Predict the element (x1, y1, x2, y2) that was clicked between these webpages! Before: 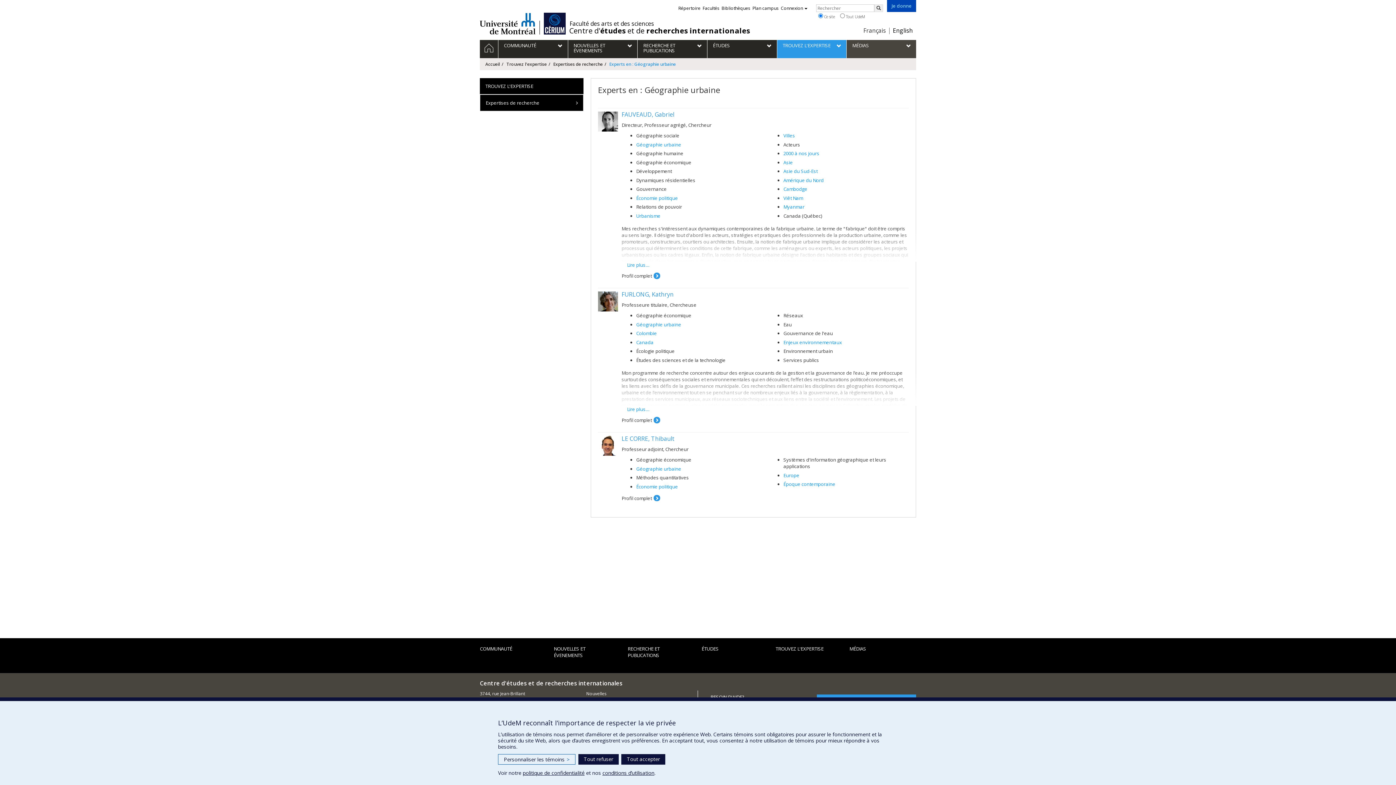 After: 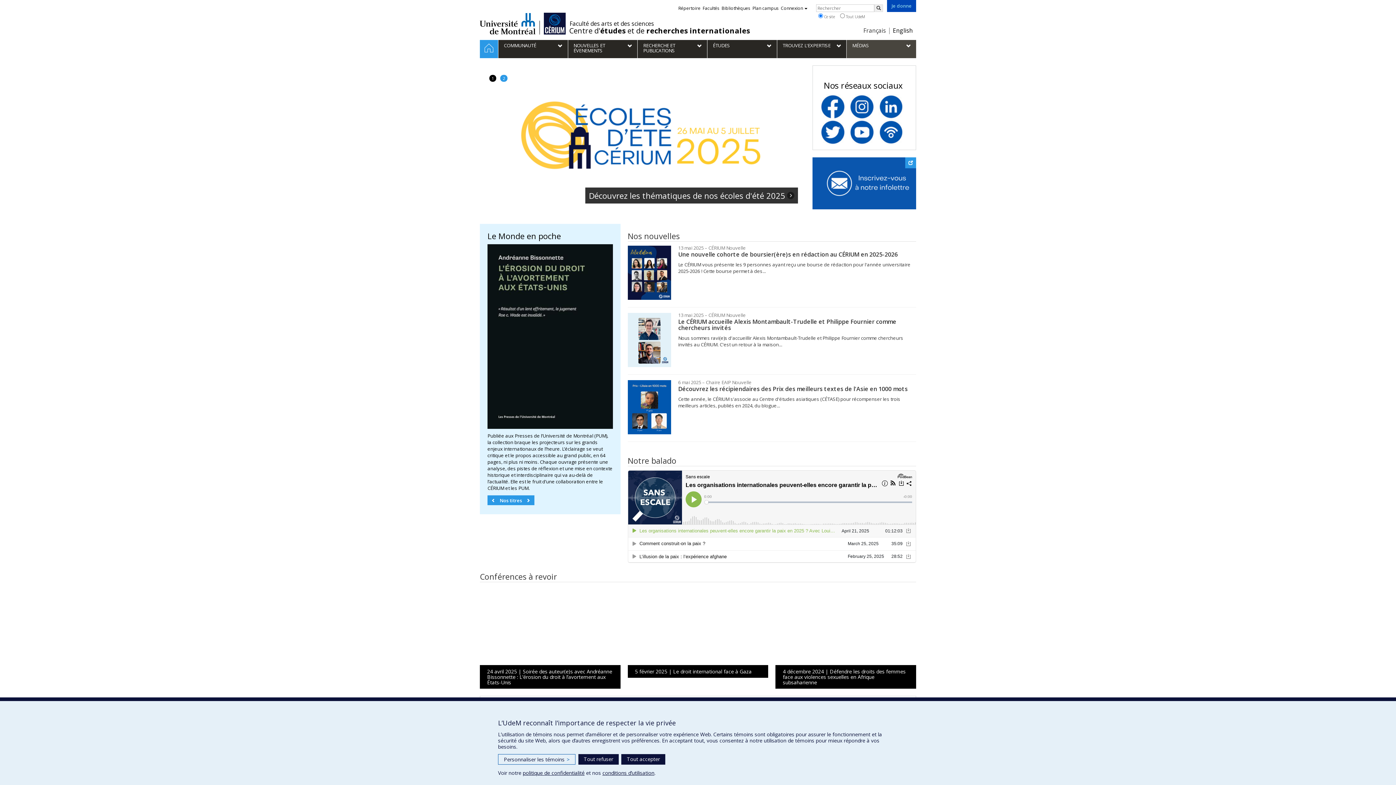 Action: label: Accueil bbox: (485, 61, 500, 67)